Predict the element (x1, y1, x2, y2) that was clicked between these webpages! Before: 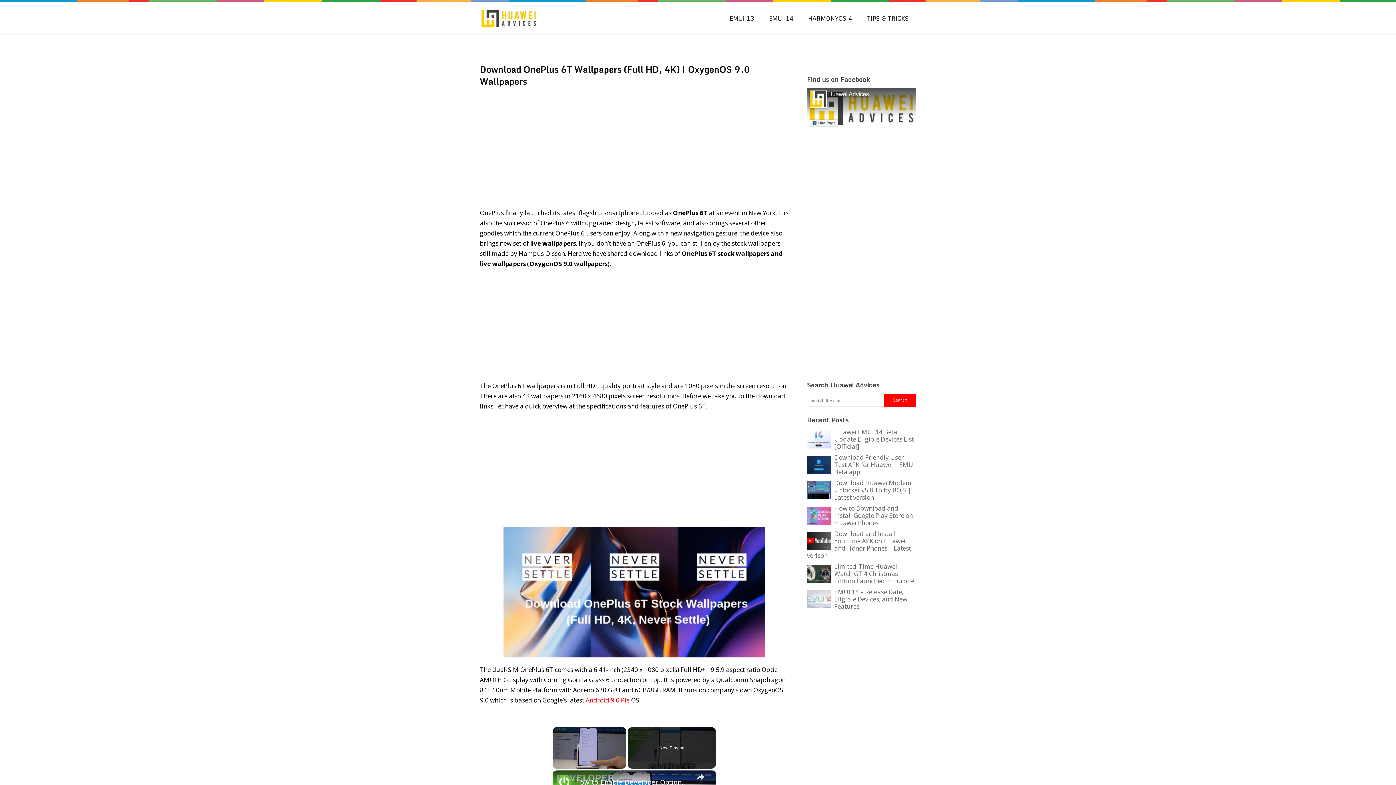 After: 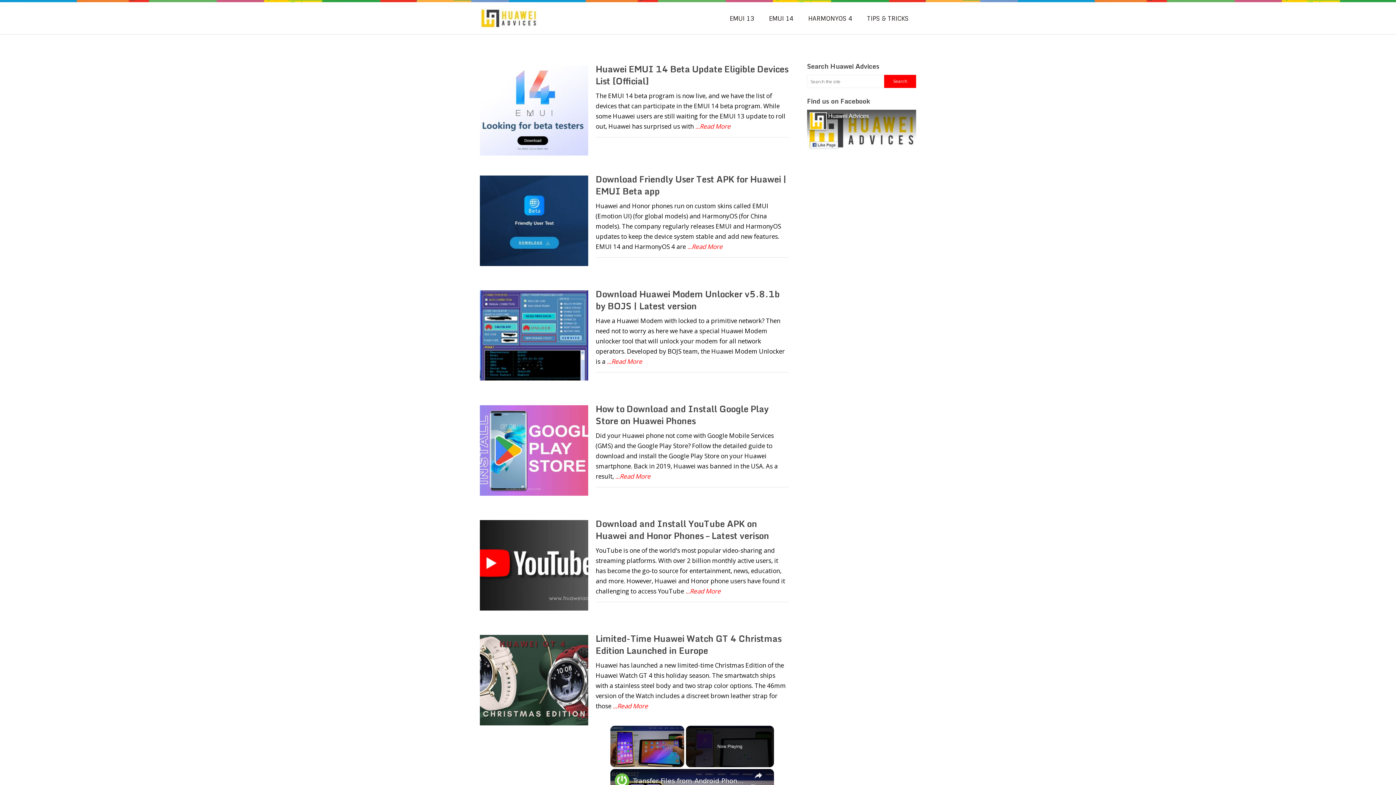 Action: bbox: (480, 2, 538, 34)